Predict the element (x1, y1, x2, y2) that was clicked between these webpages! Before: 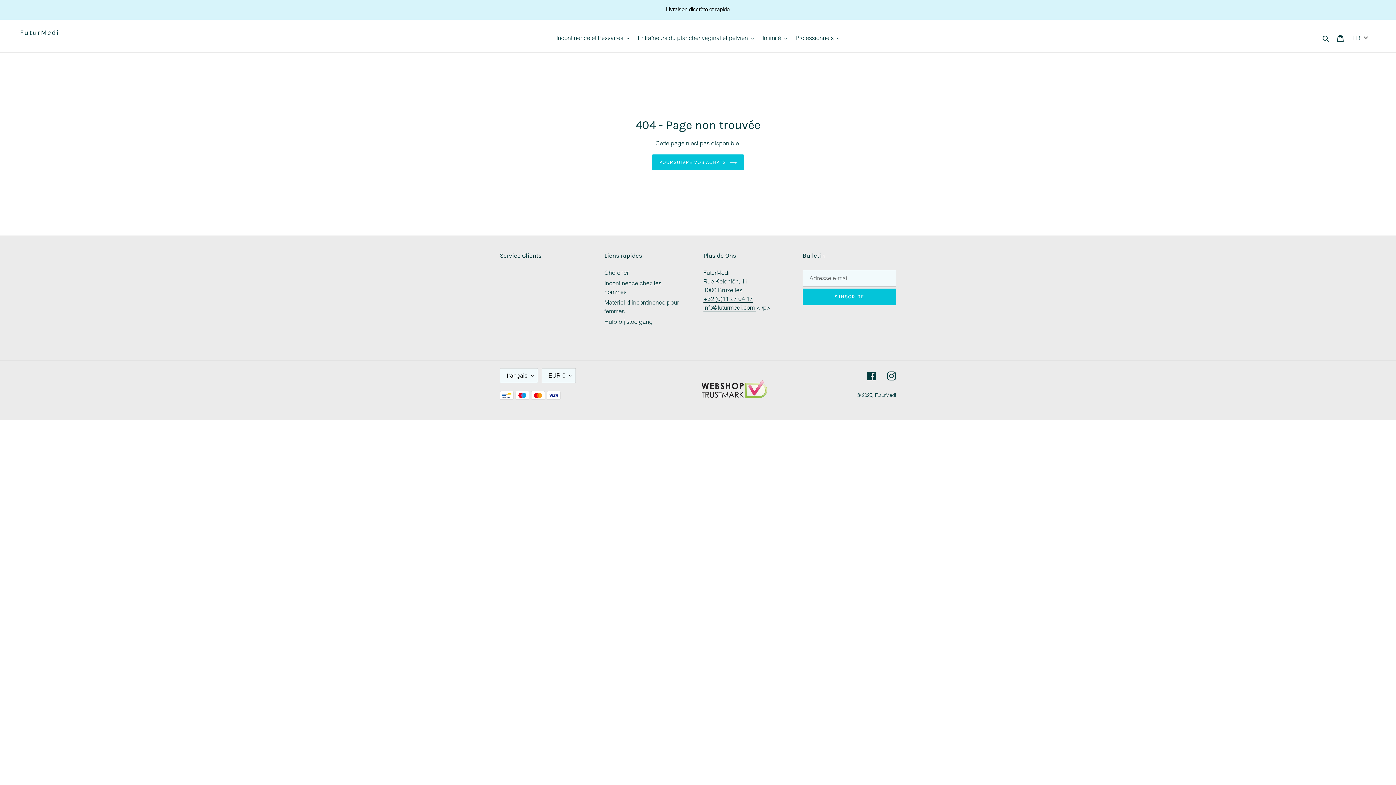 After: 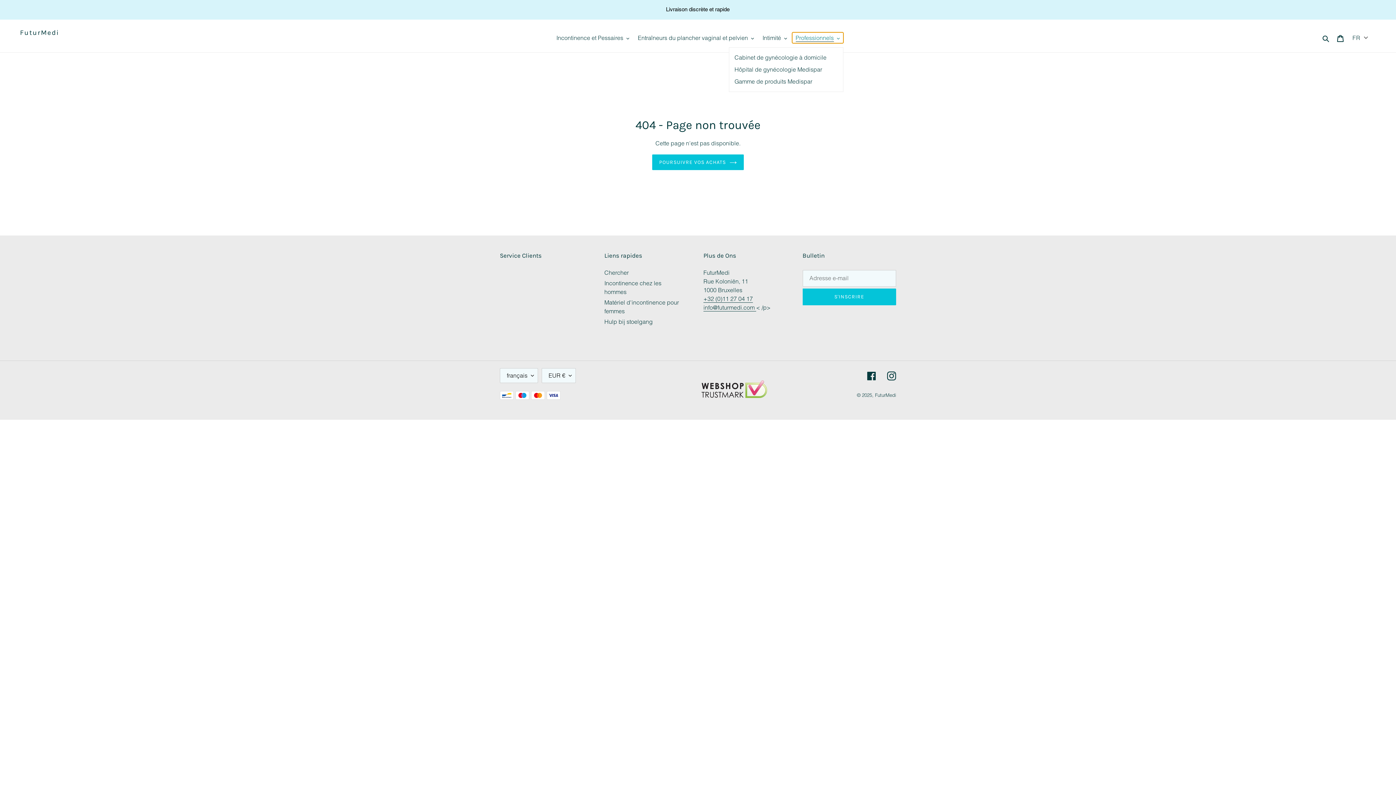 Action: label: Professionnels bbox: (792, 32, 843, 43)